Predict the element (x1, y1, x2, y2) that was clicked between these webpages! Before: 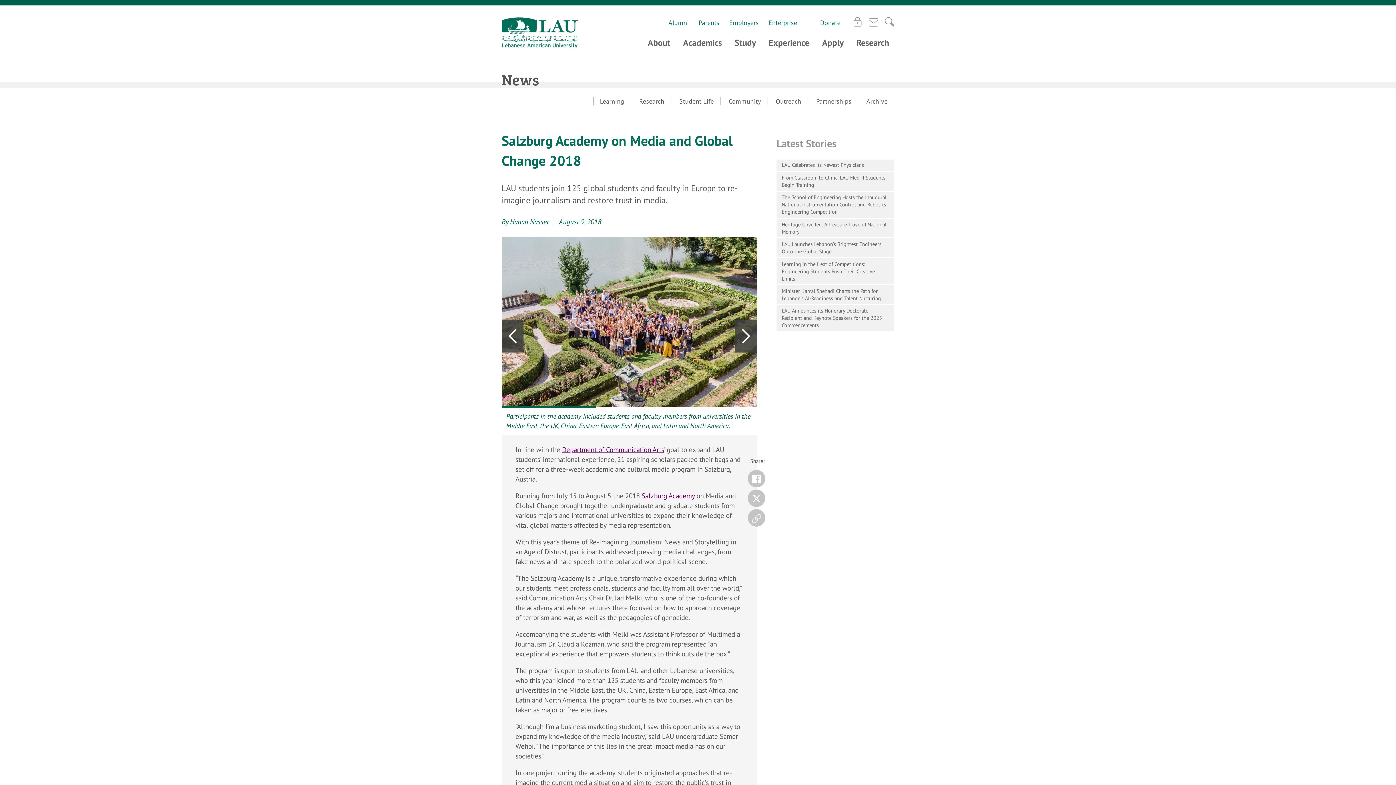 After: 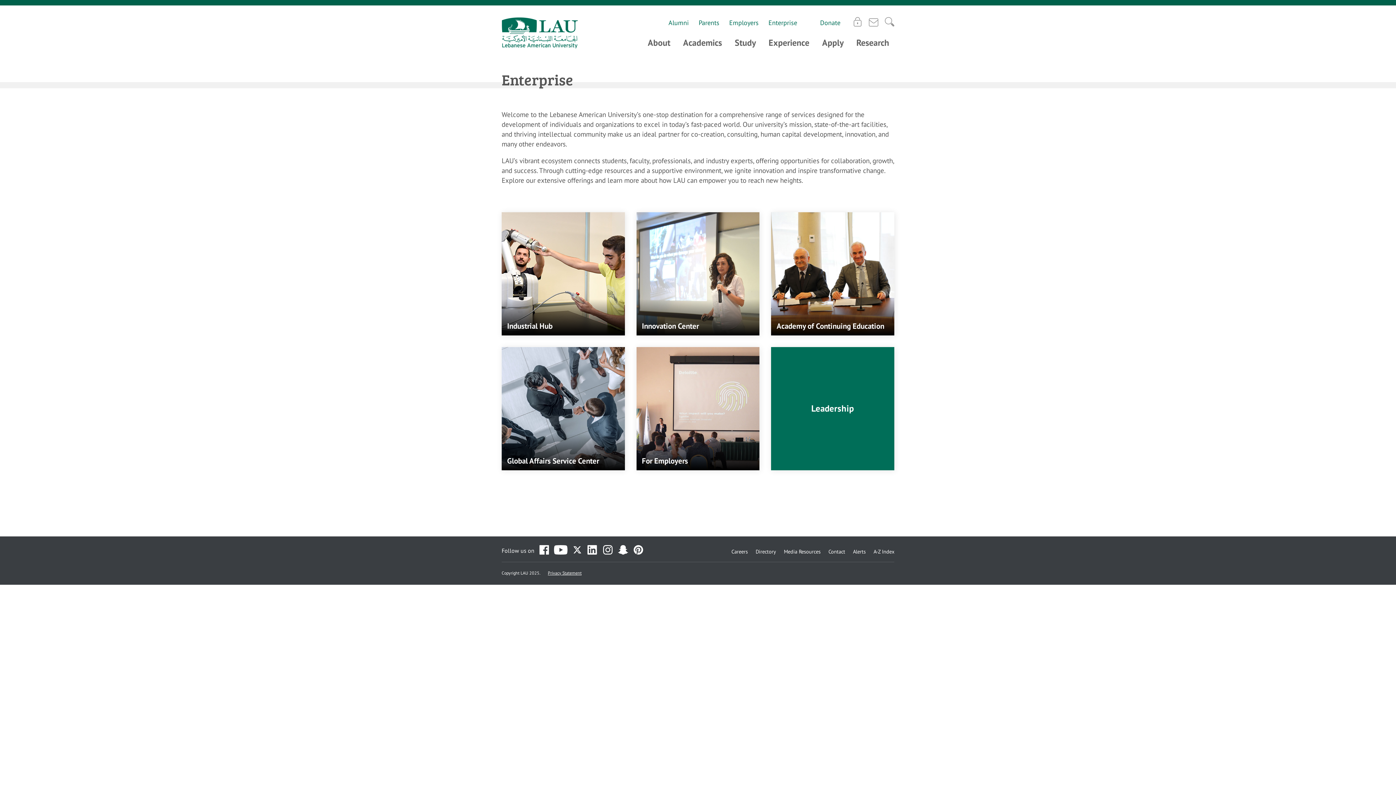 Action: label: Enterprise bbox: (768, 18, 797, 26)